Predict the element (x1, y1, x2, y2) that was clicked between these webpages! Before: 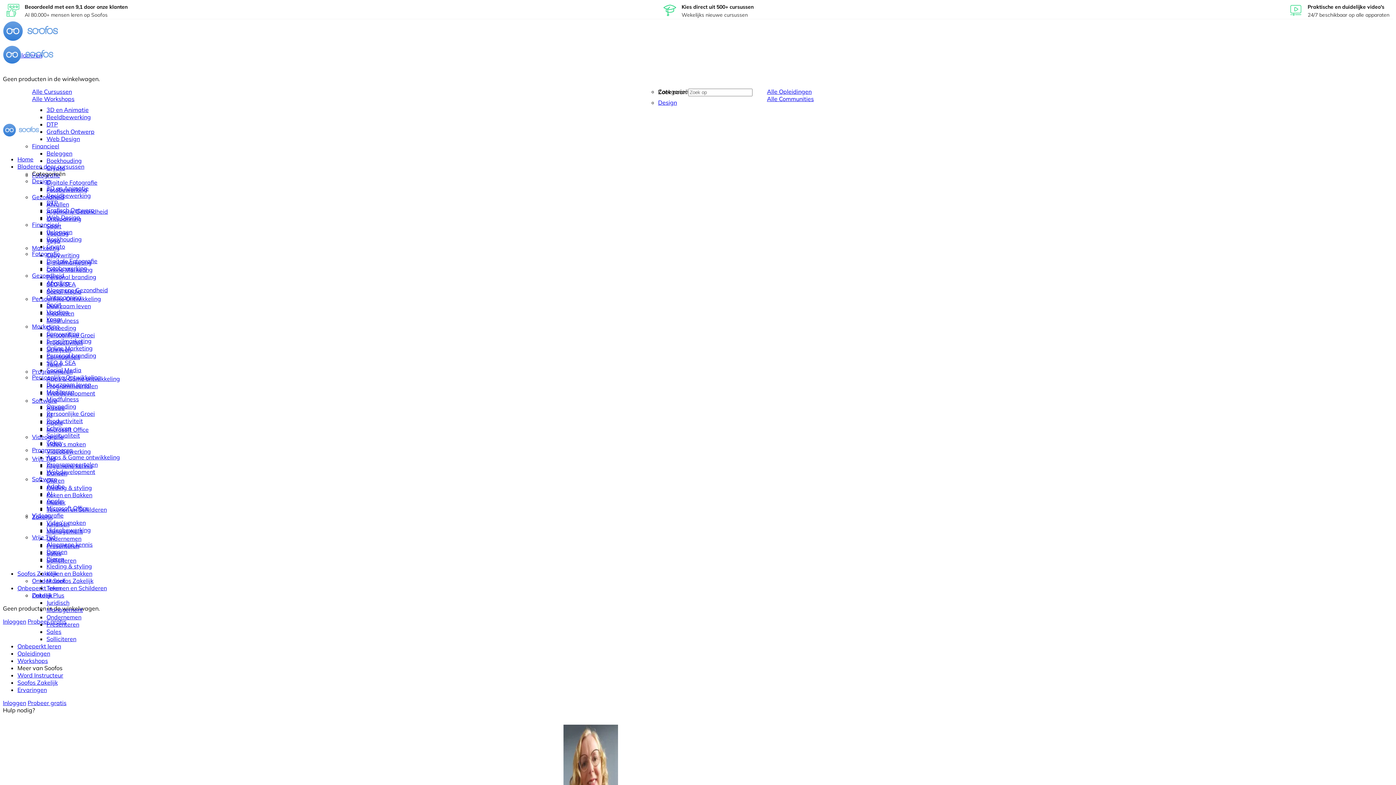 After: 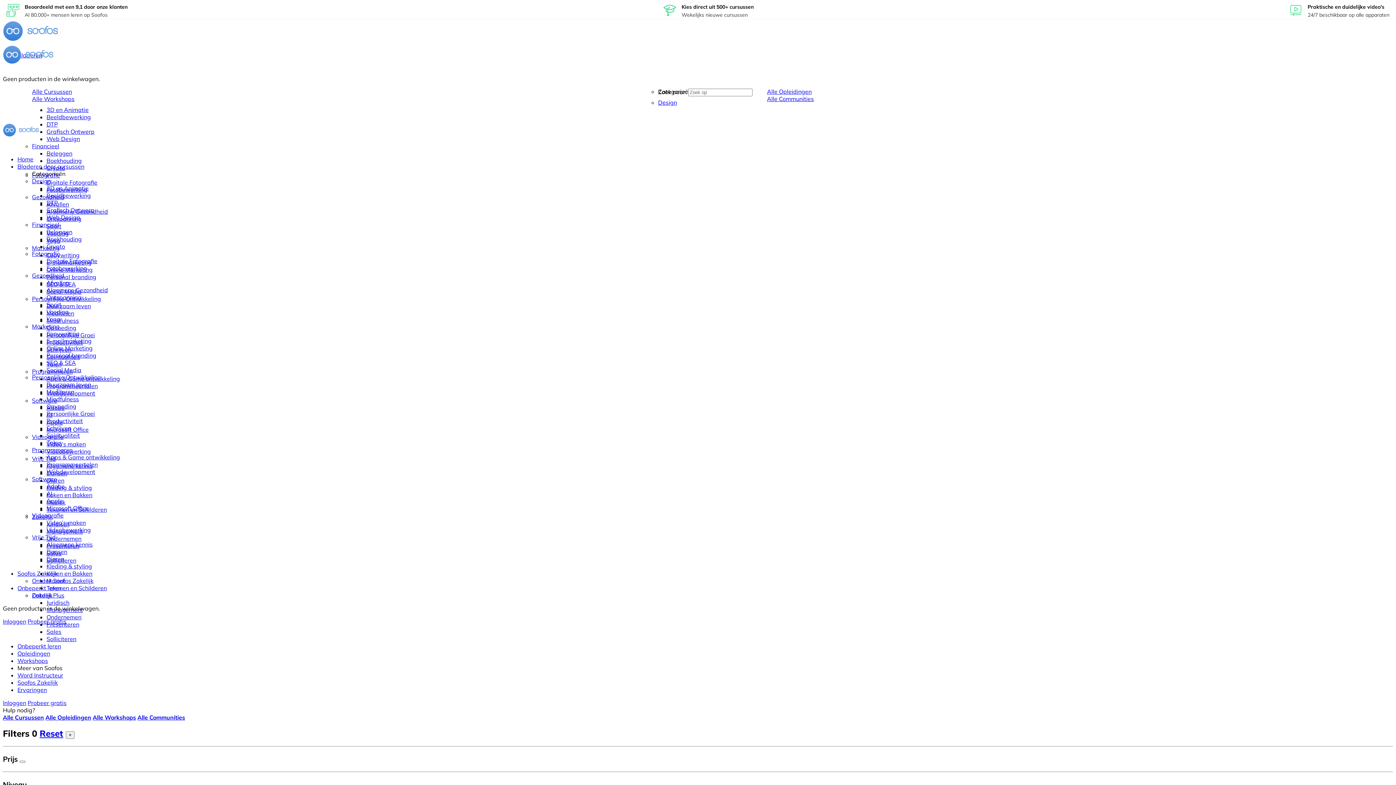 Action: bbox: (46, 562, 92, 570) label: Kleding & styling